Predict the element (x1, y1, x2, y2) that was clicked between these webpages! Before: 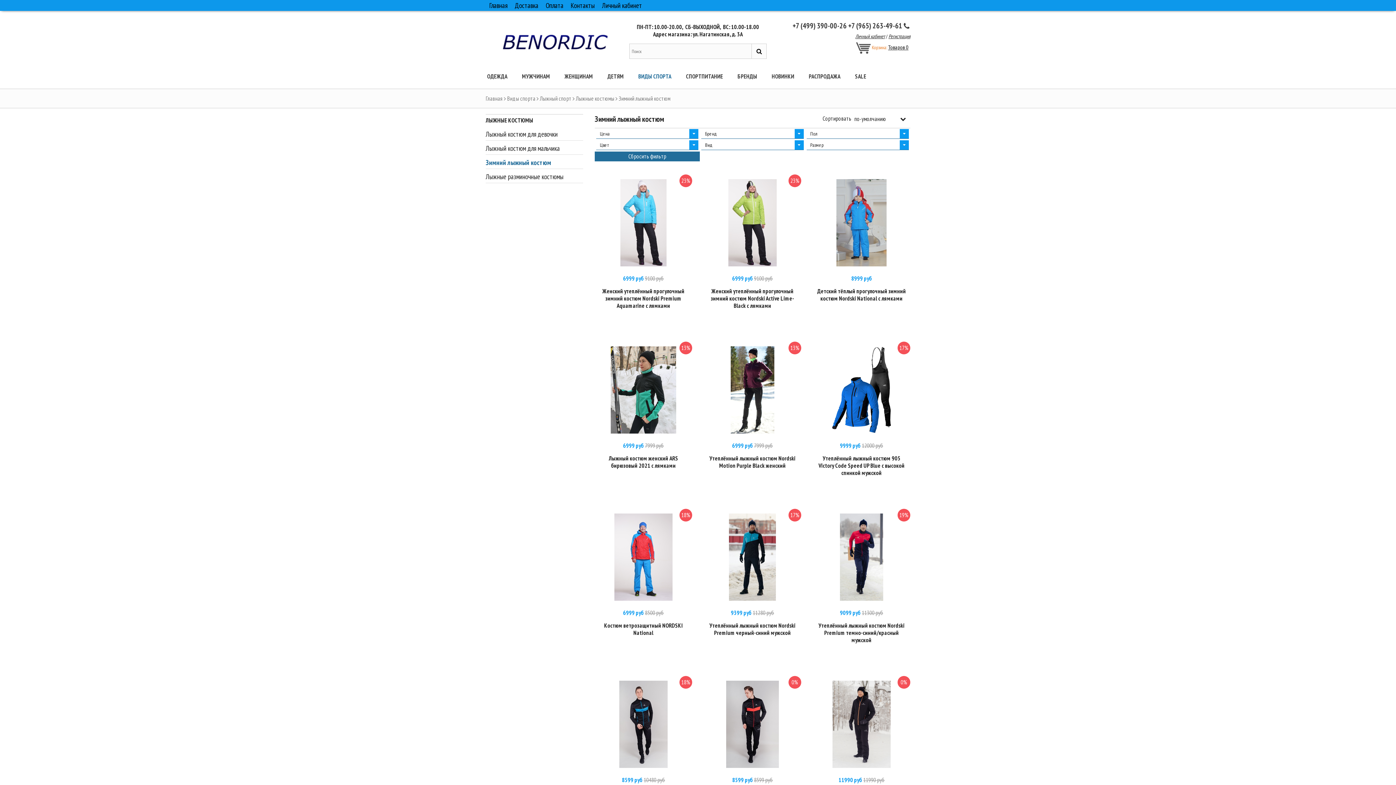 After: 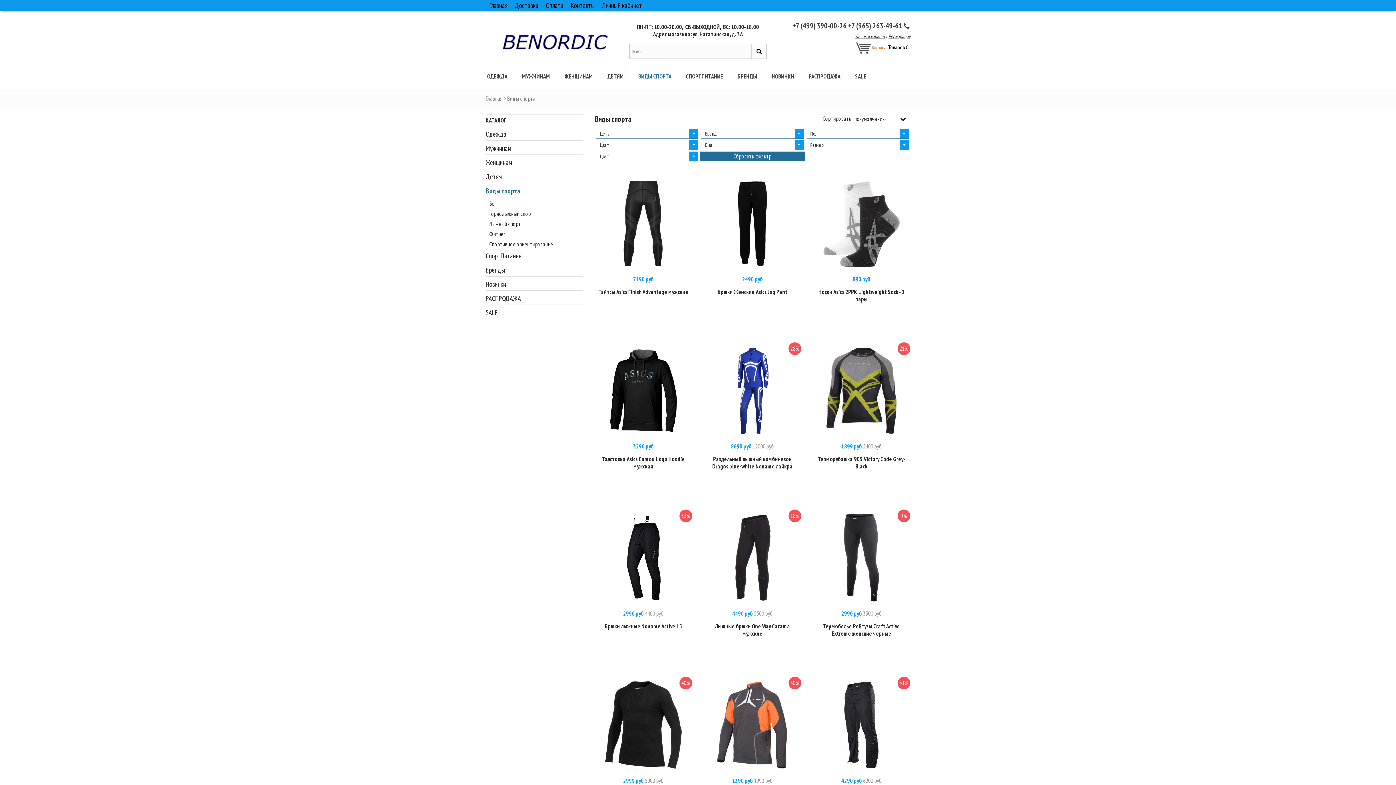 Action: label: ВИДЫ СПОРТА bbox: (631, 69, 678, 82)